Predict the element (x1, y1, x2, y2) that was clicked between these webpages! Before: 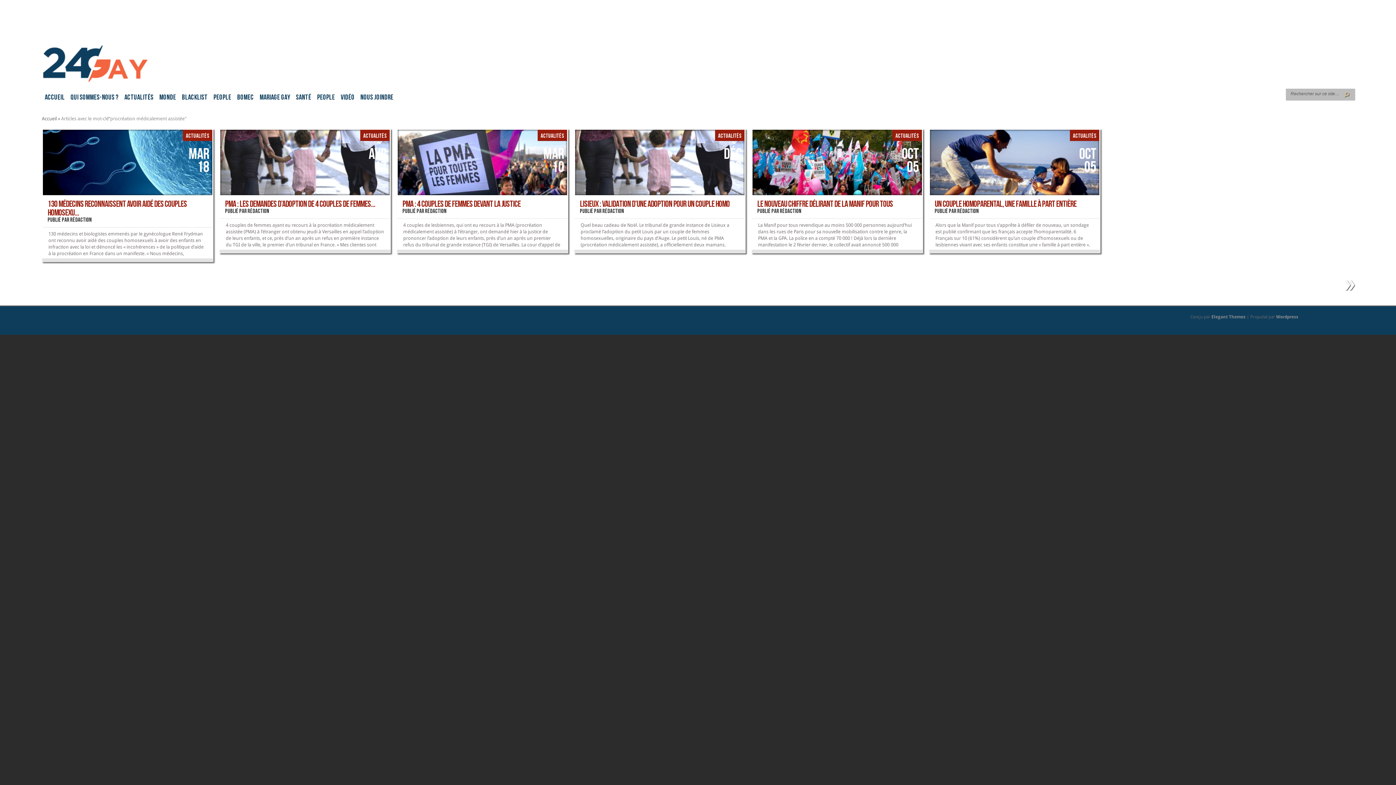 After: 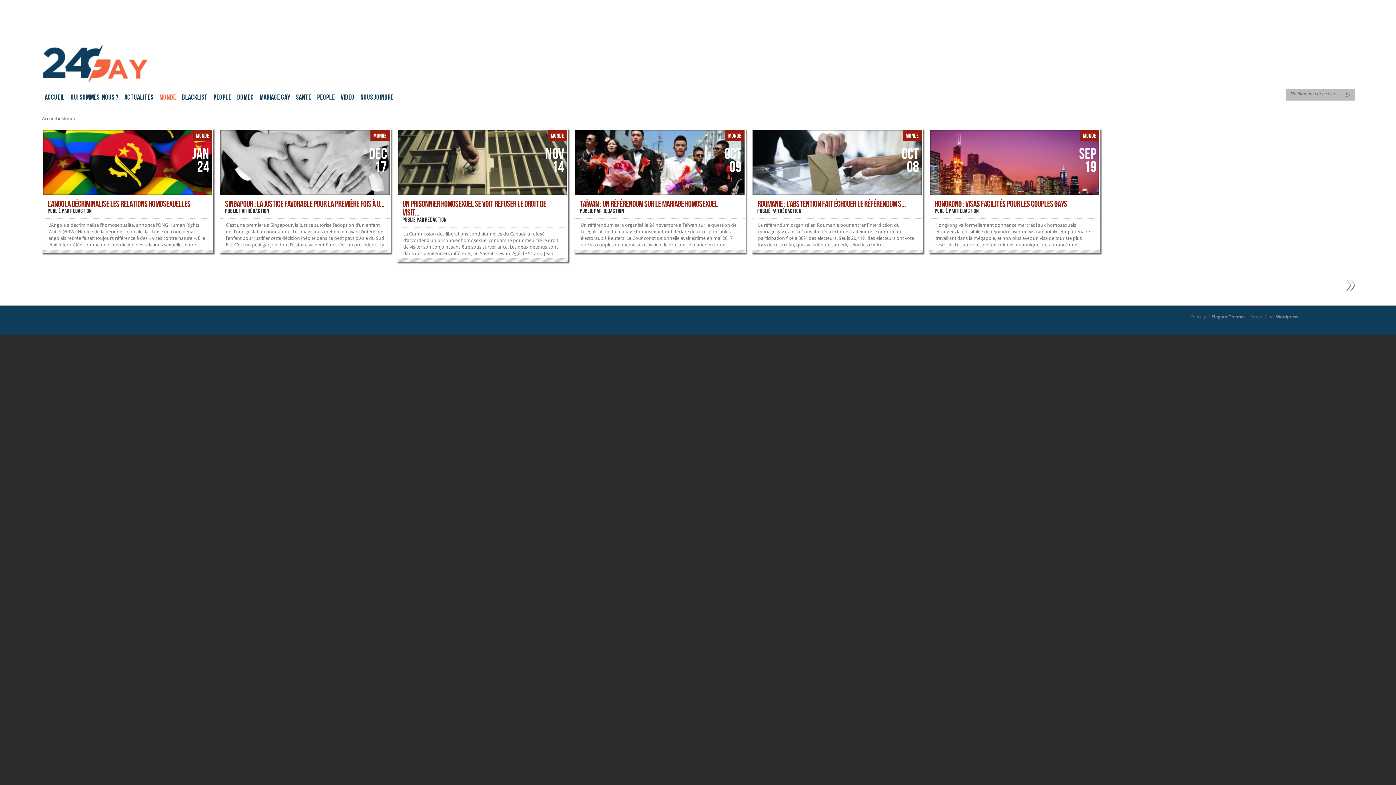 Action: label: MONDE bbox: (156, 91, 178, 105)